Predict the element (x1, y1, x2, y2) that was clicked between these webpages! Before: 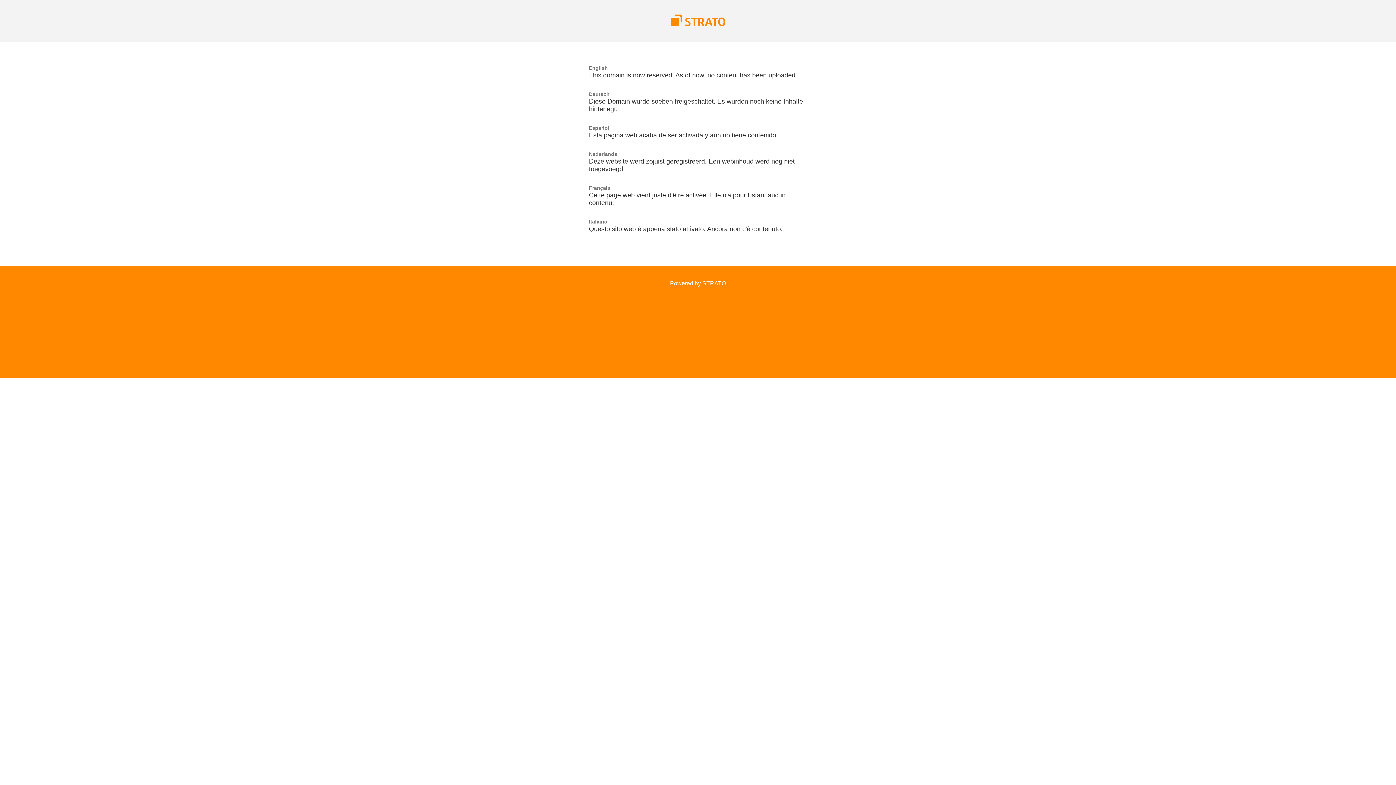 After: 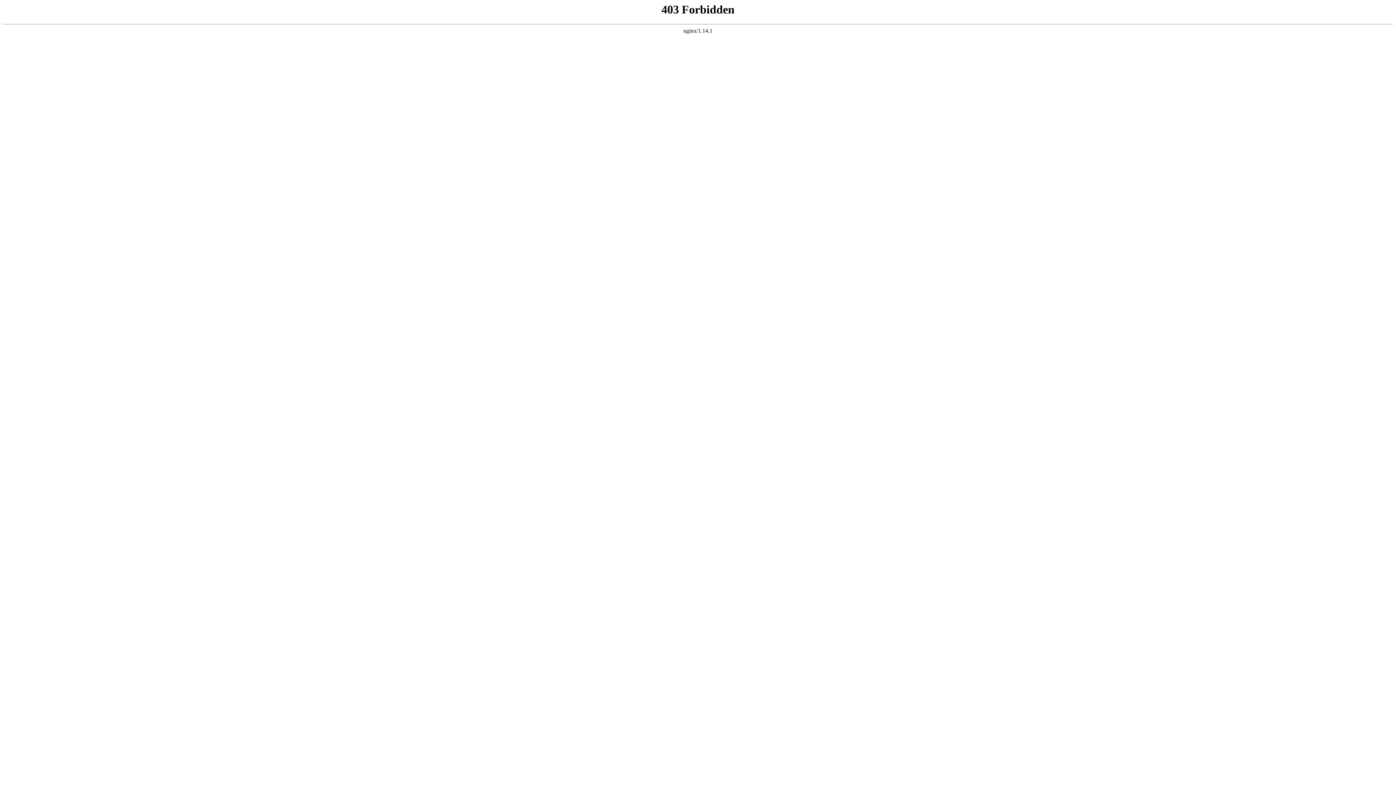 Action: bbox: (670, 21, 725, 27)